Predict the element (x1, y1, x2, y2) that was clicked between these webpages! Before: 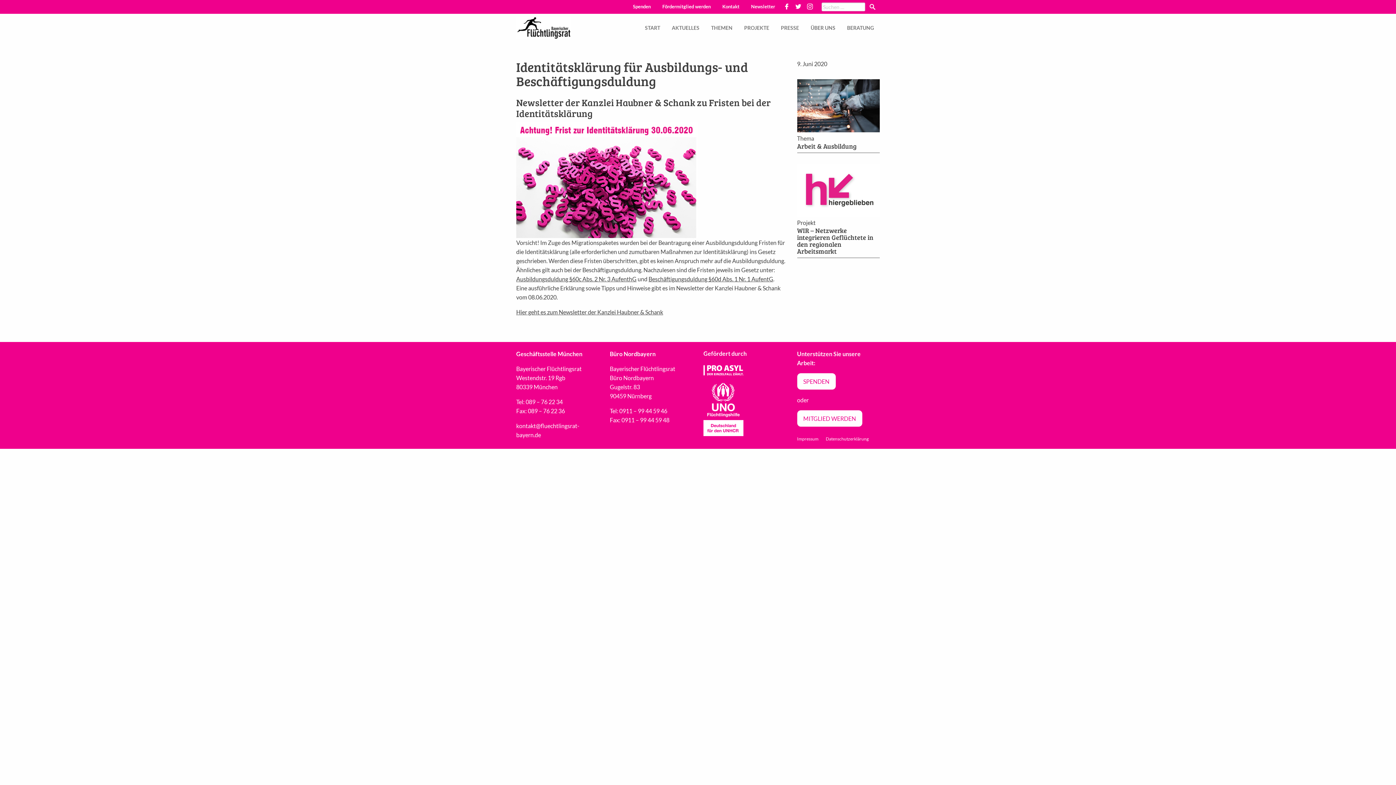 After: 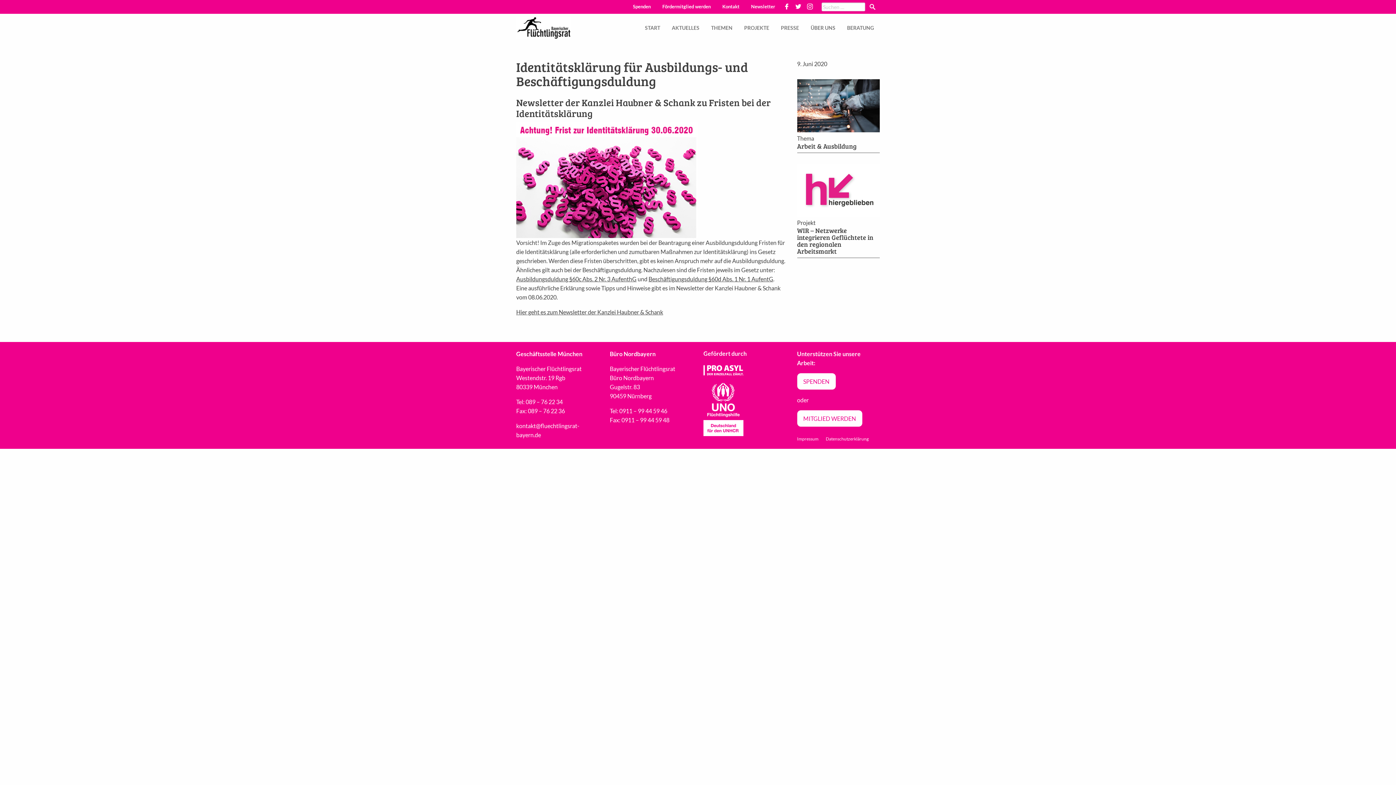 Action: bbox: (703, 379, 786, 436)